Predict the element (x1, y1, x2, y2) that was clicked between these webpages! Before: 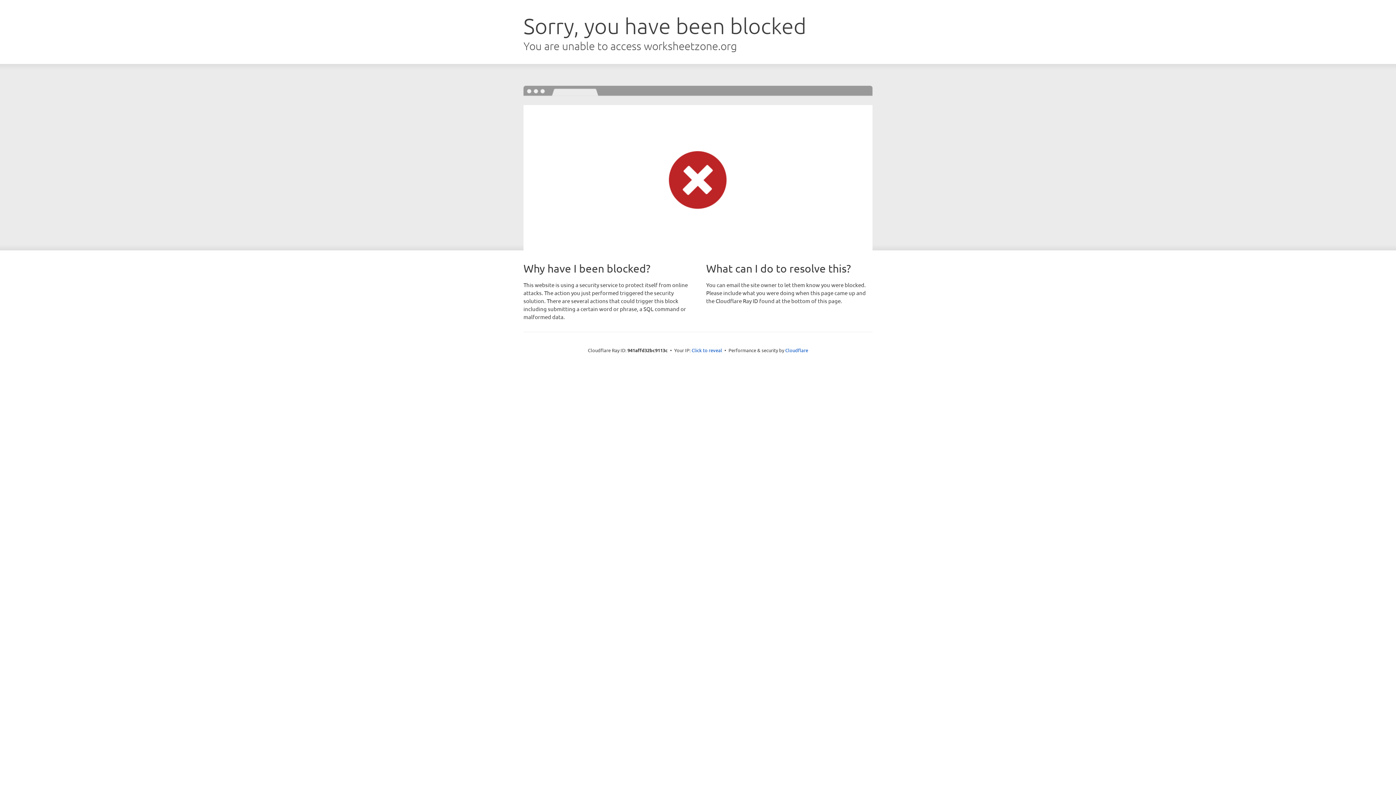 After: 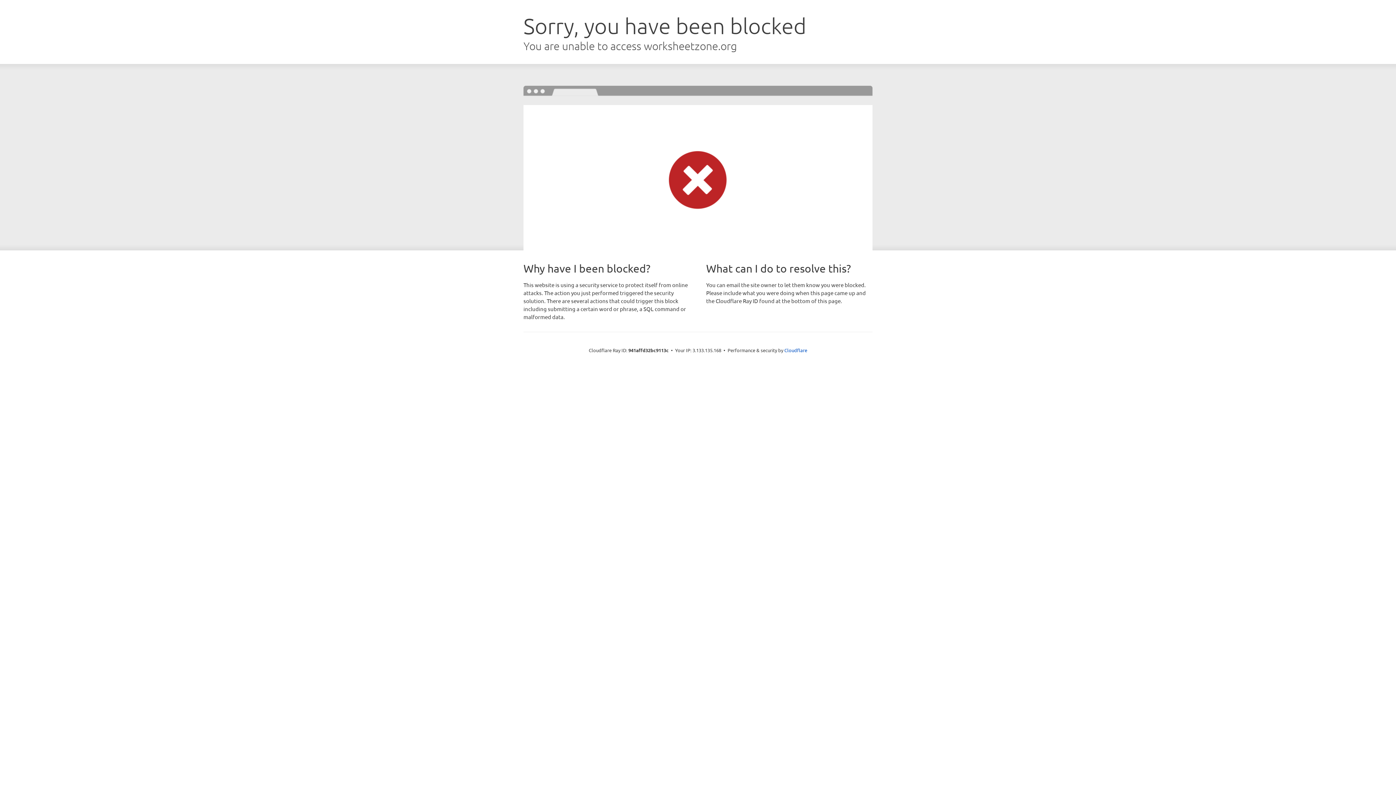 Action: label: Click to reveal bbox: (691, 346, 722, 353)